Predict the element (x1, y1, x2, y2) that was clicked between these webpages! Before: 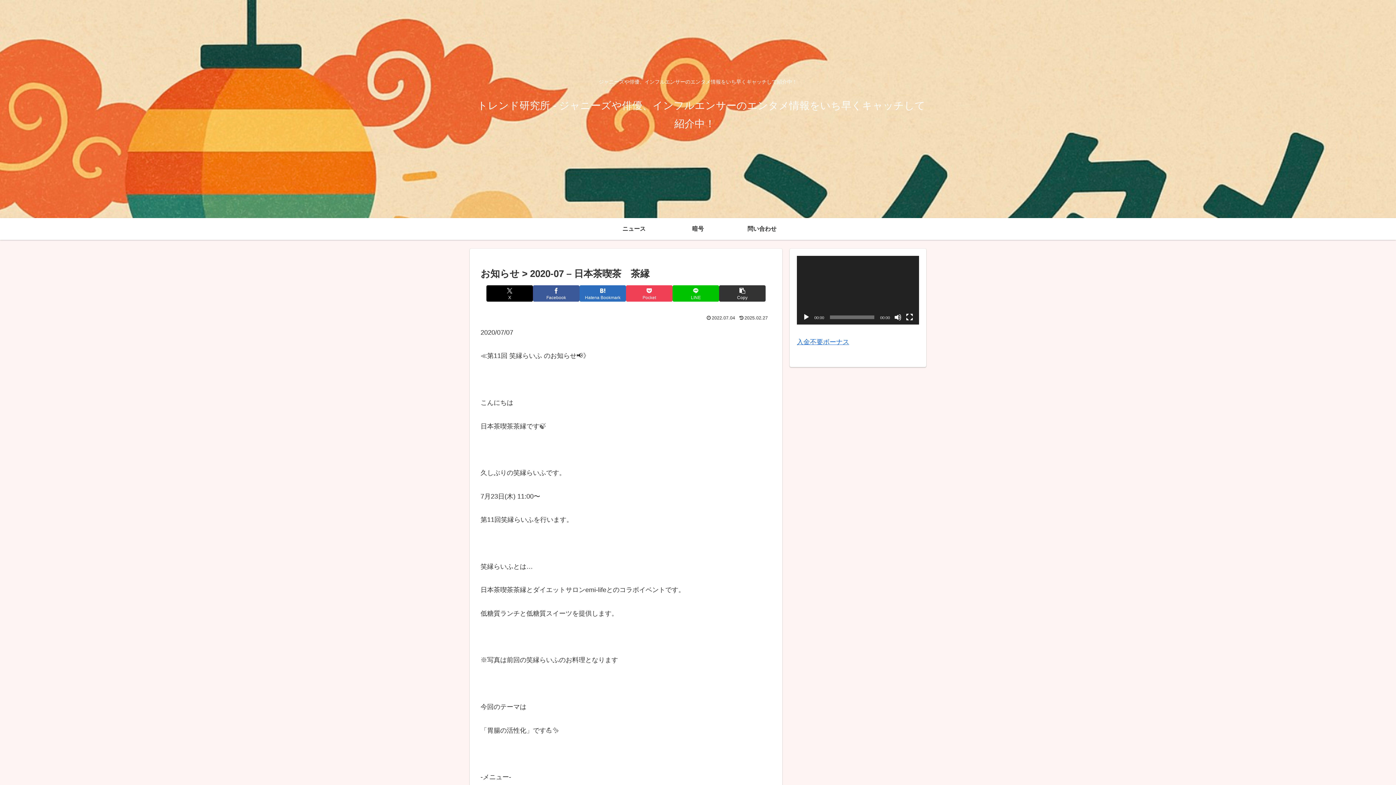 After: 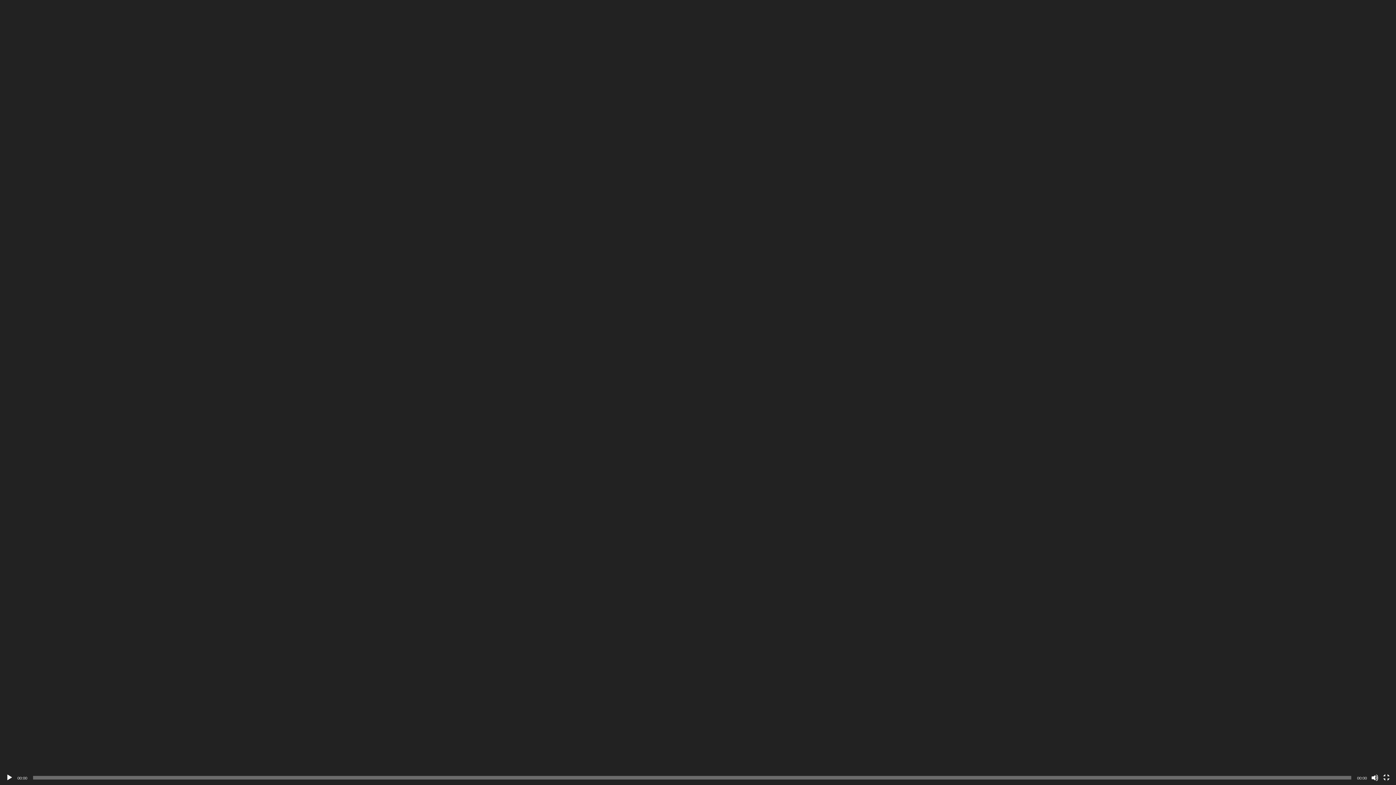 Action: label: Fullscreen bbox: (906, 313, 913, 321)